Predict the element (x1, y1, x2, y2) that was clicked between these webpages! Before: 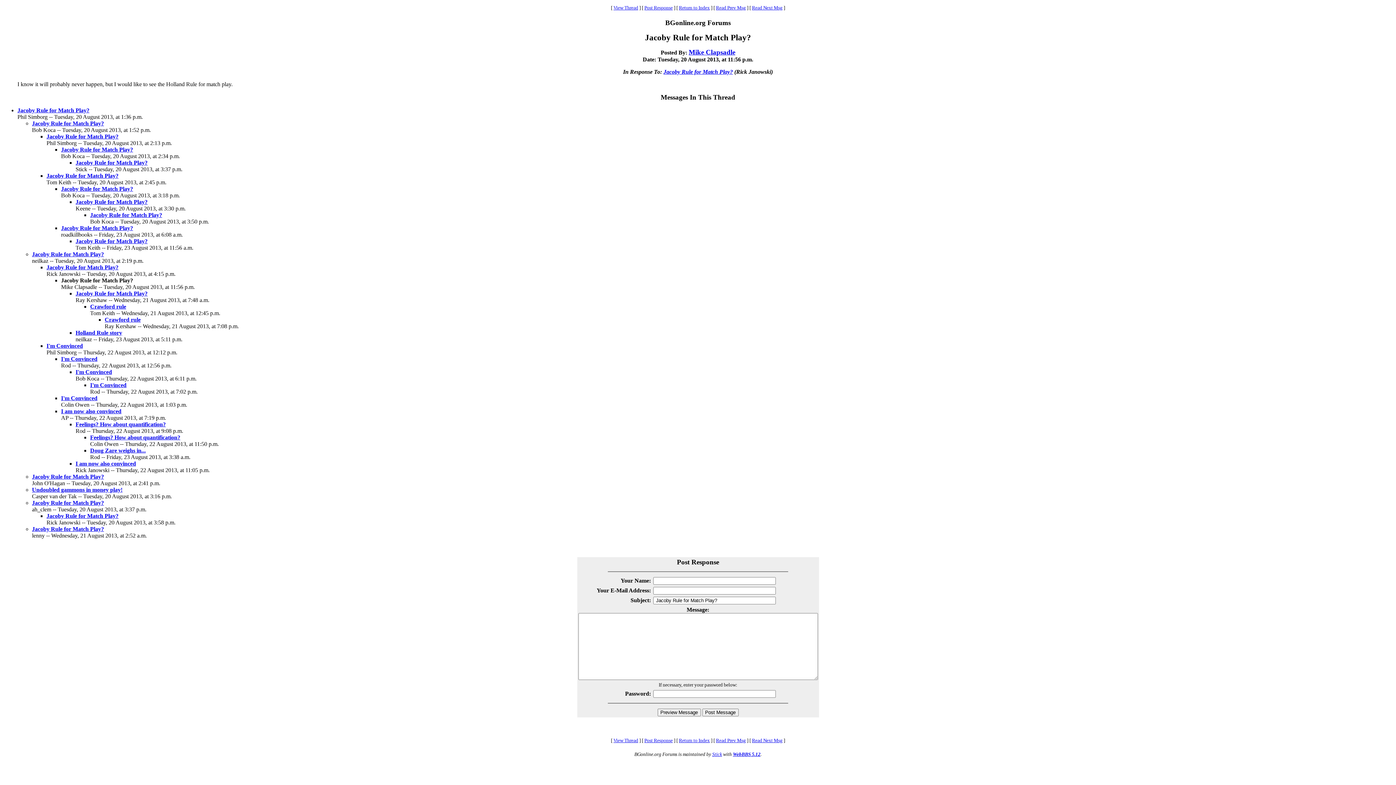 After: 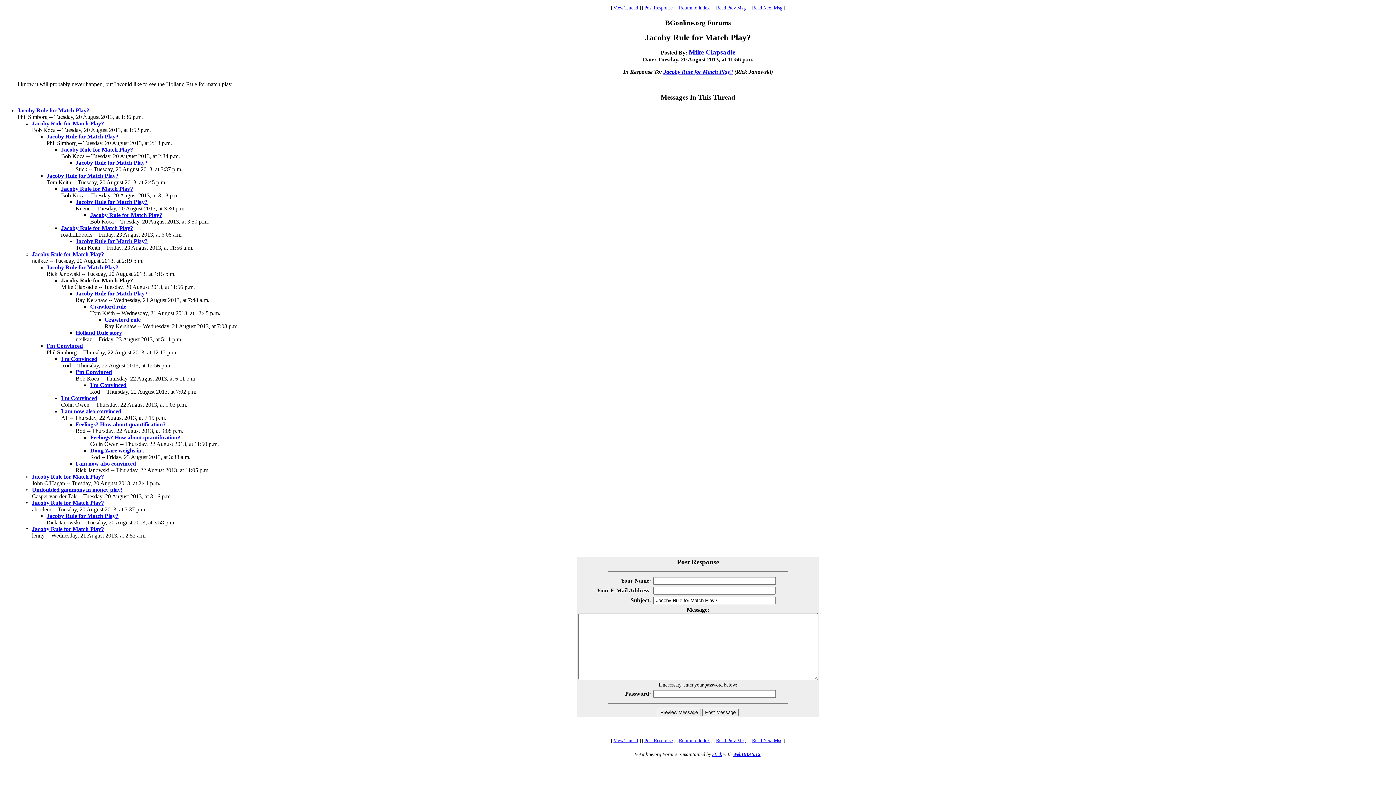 Action: bbox: (660, 93, 735, 101) label: Messages In This Thread